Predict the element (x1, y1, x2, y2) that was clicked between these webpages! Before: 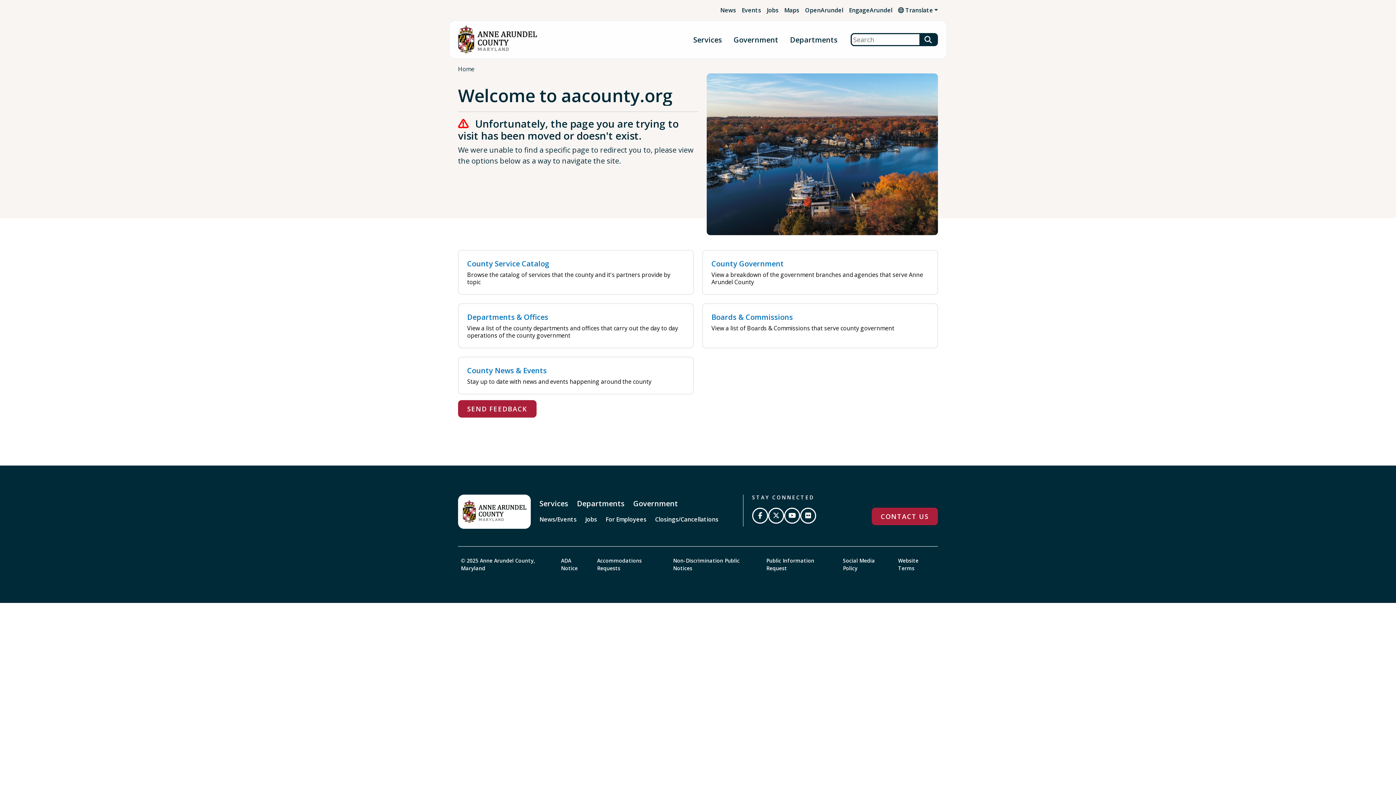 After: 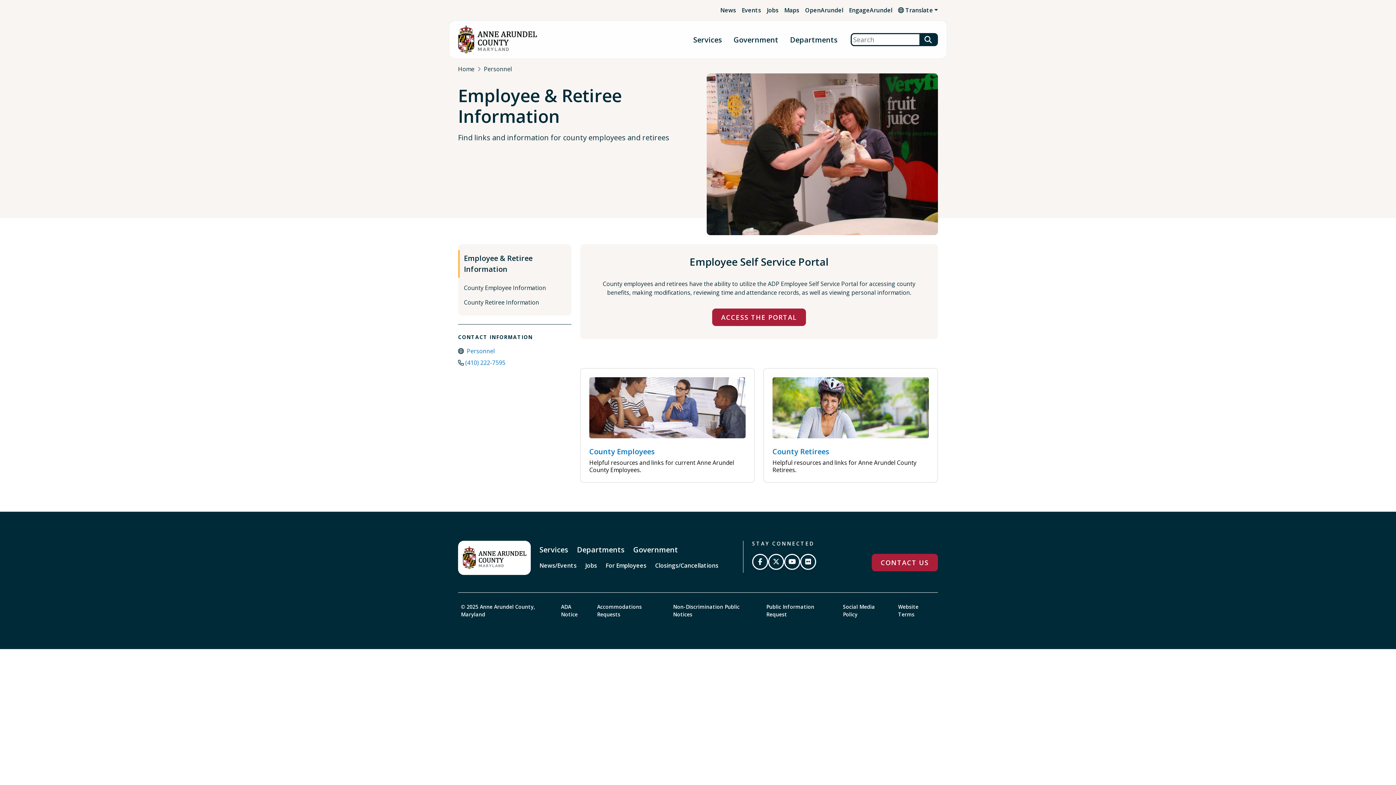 Action: bbox: (602, 513, 649, 526) label: For Employees